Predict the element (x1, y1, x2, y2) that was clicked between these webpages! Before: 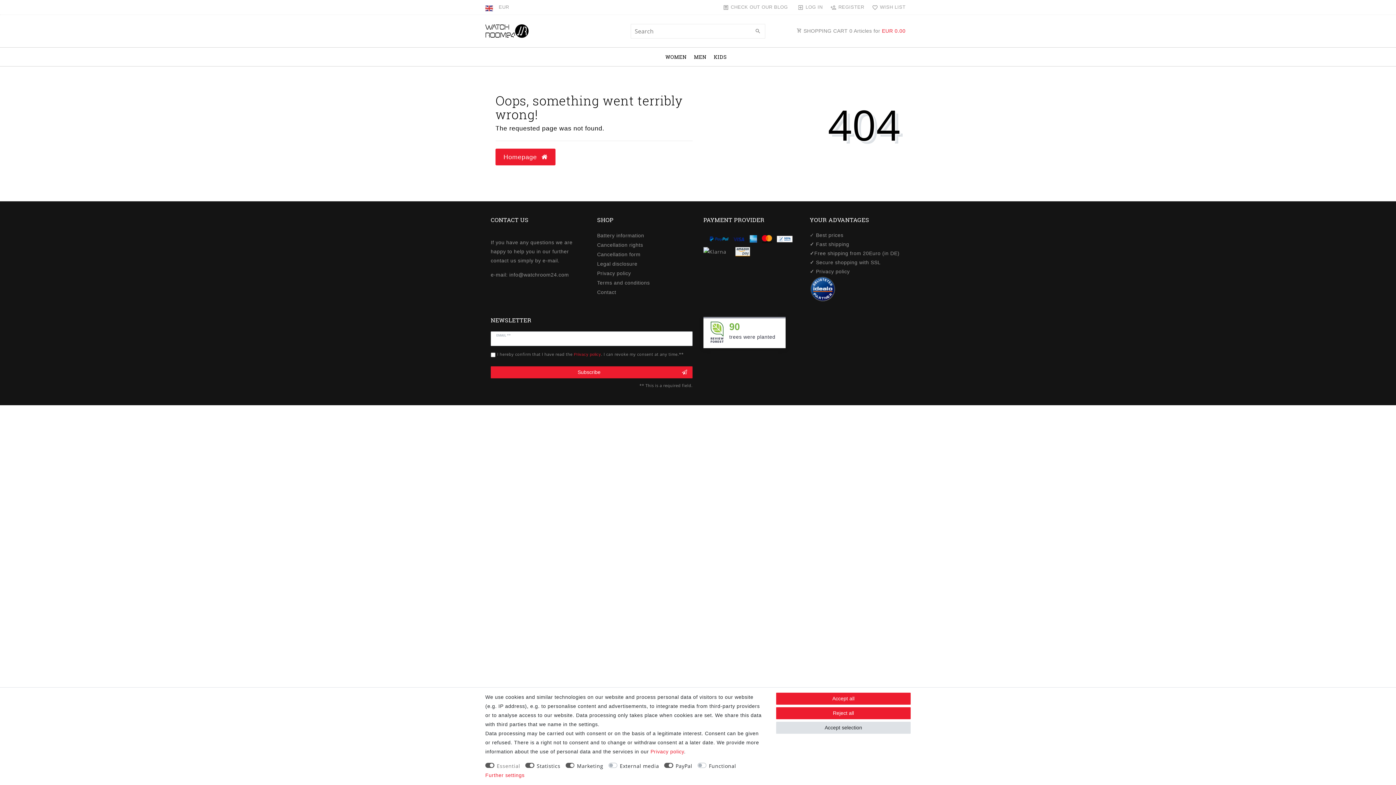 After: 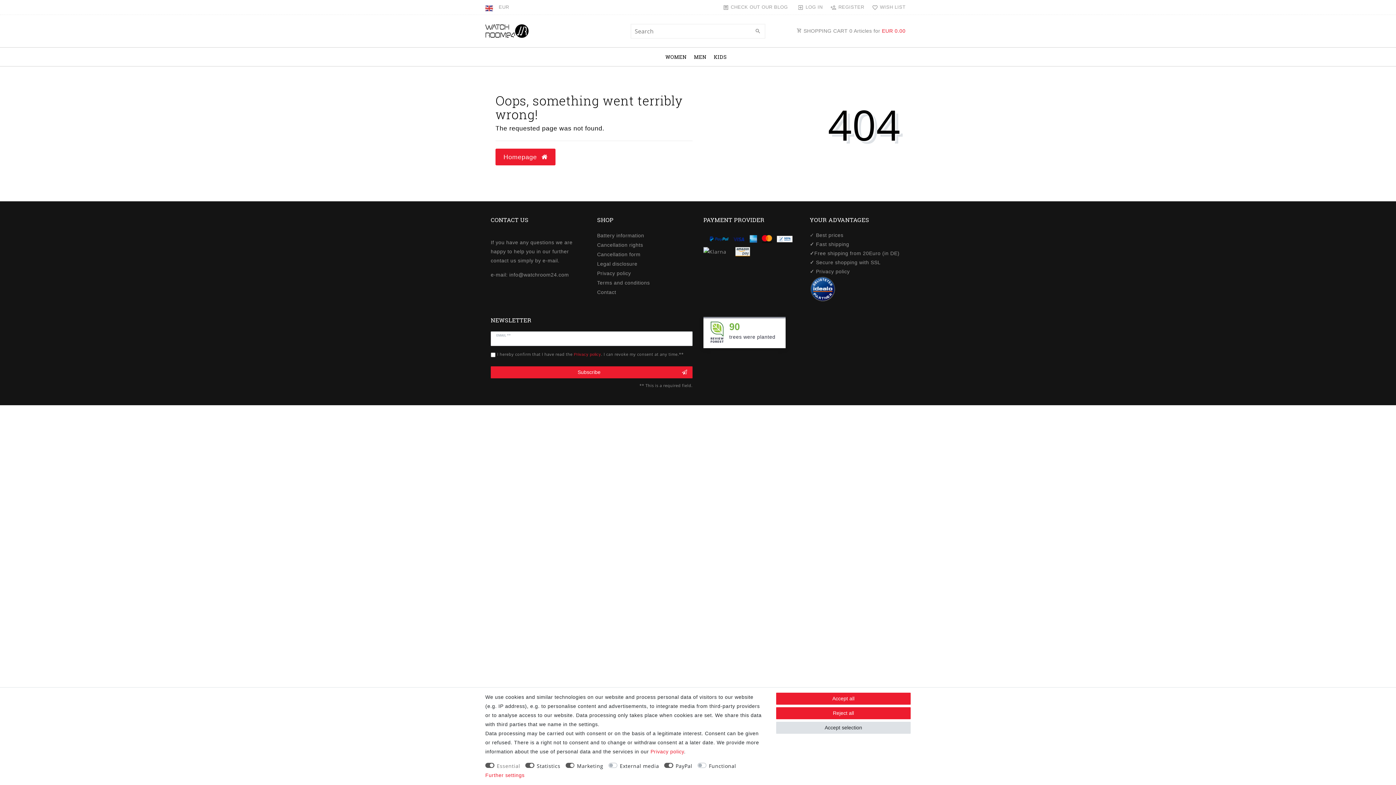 Action: label: Battery information bbox: (597, 232, 644, 238)